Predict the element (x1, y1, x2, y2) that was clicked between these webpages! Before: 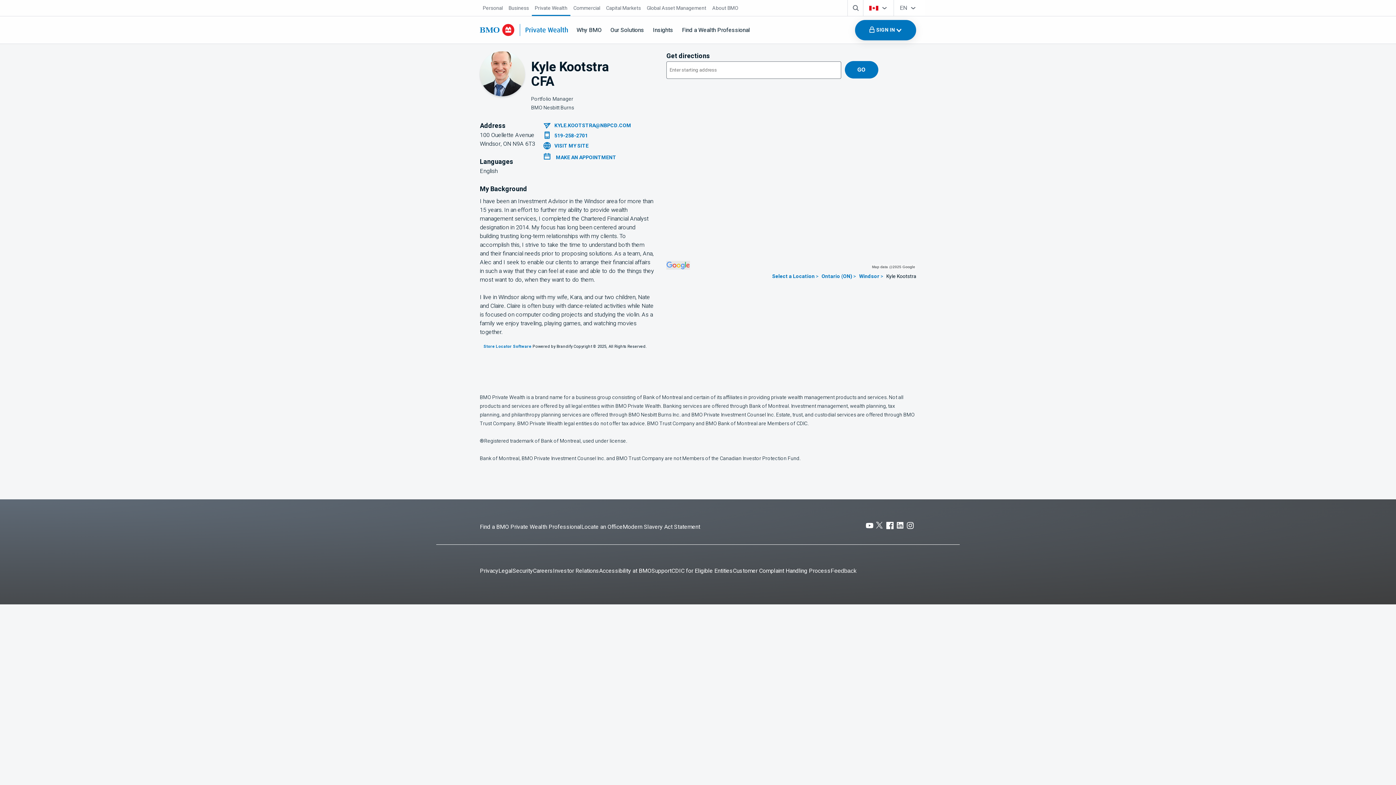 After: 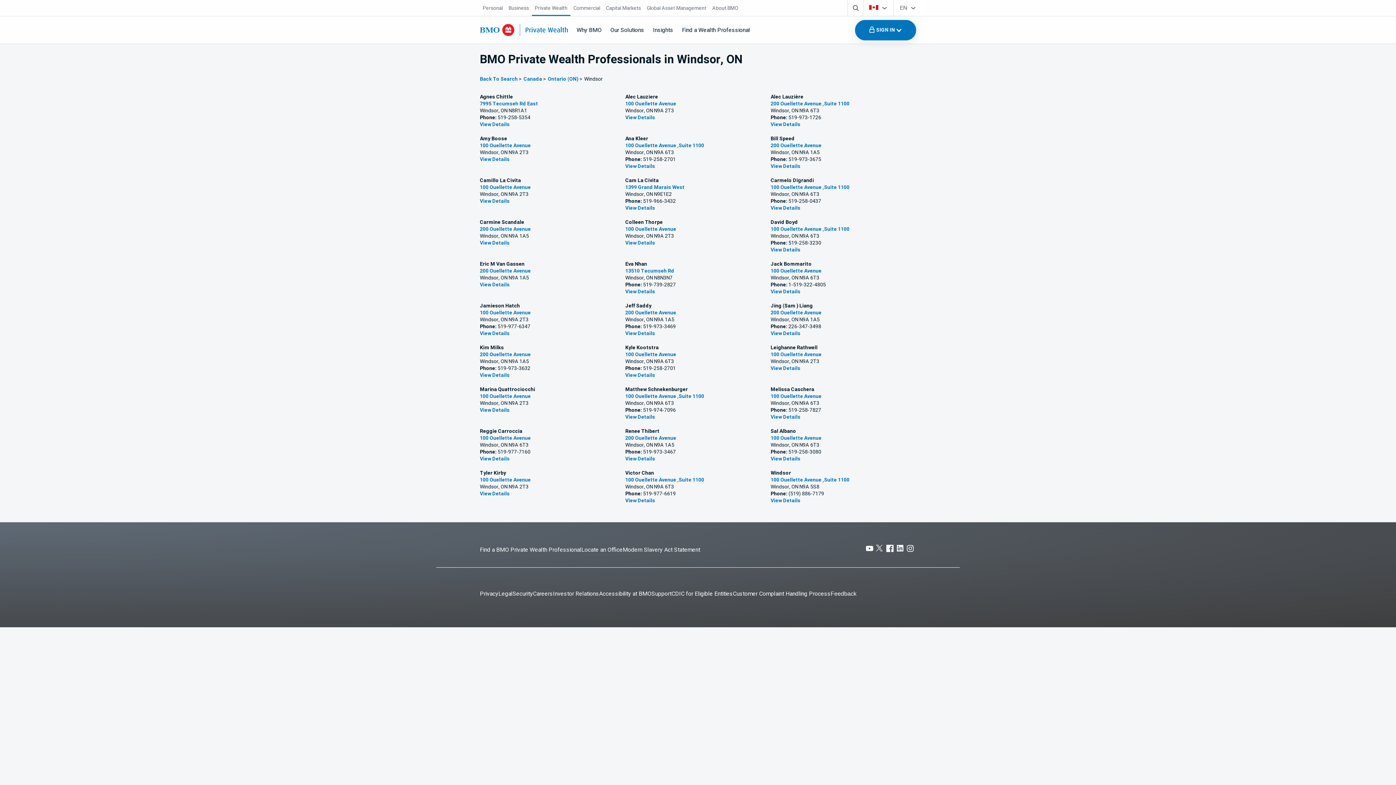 Action: label: Windsor bbox: (859, 272, 879, 280)